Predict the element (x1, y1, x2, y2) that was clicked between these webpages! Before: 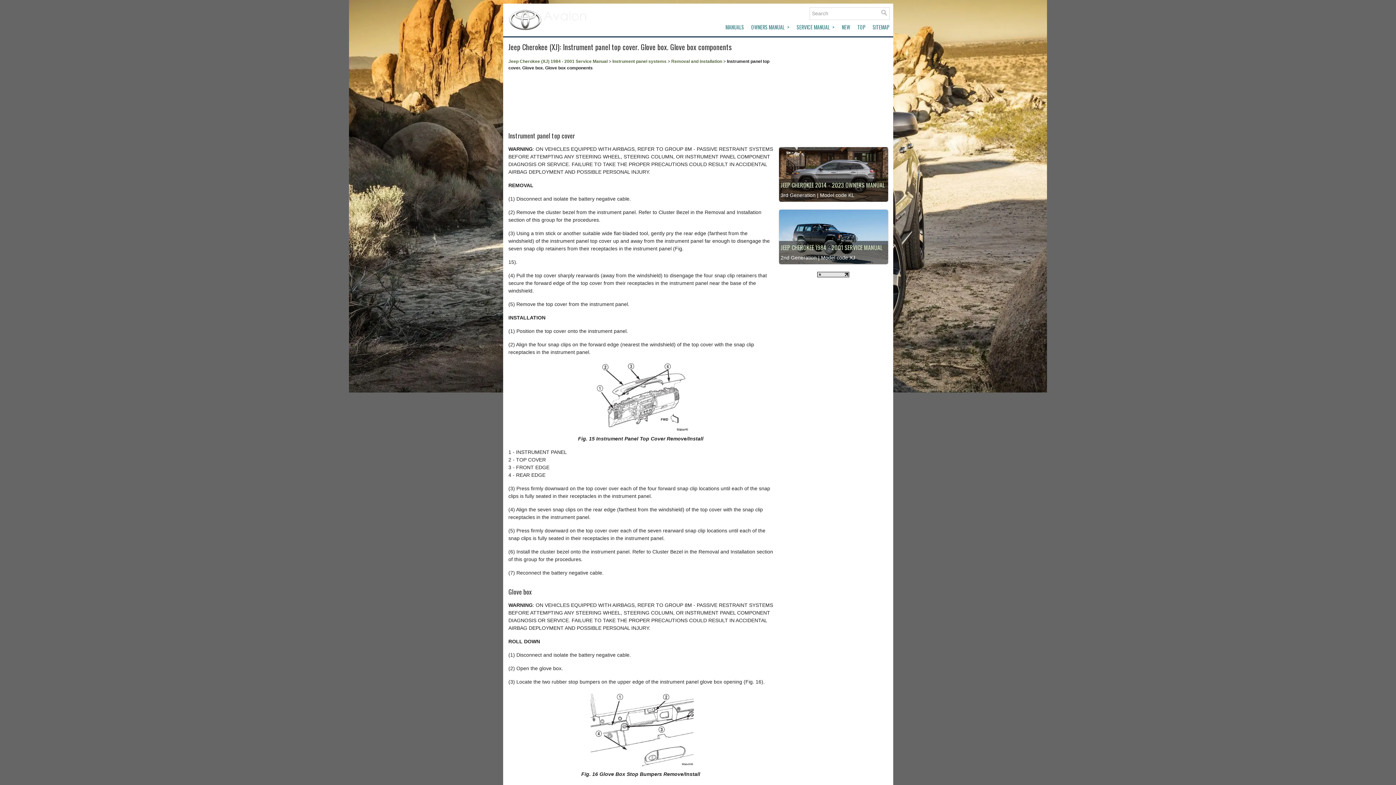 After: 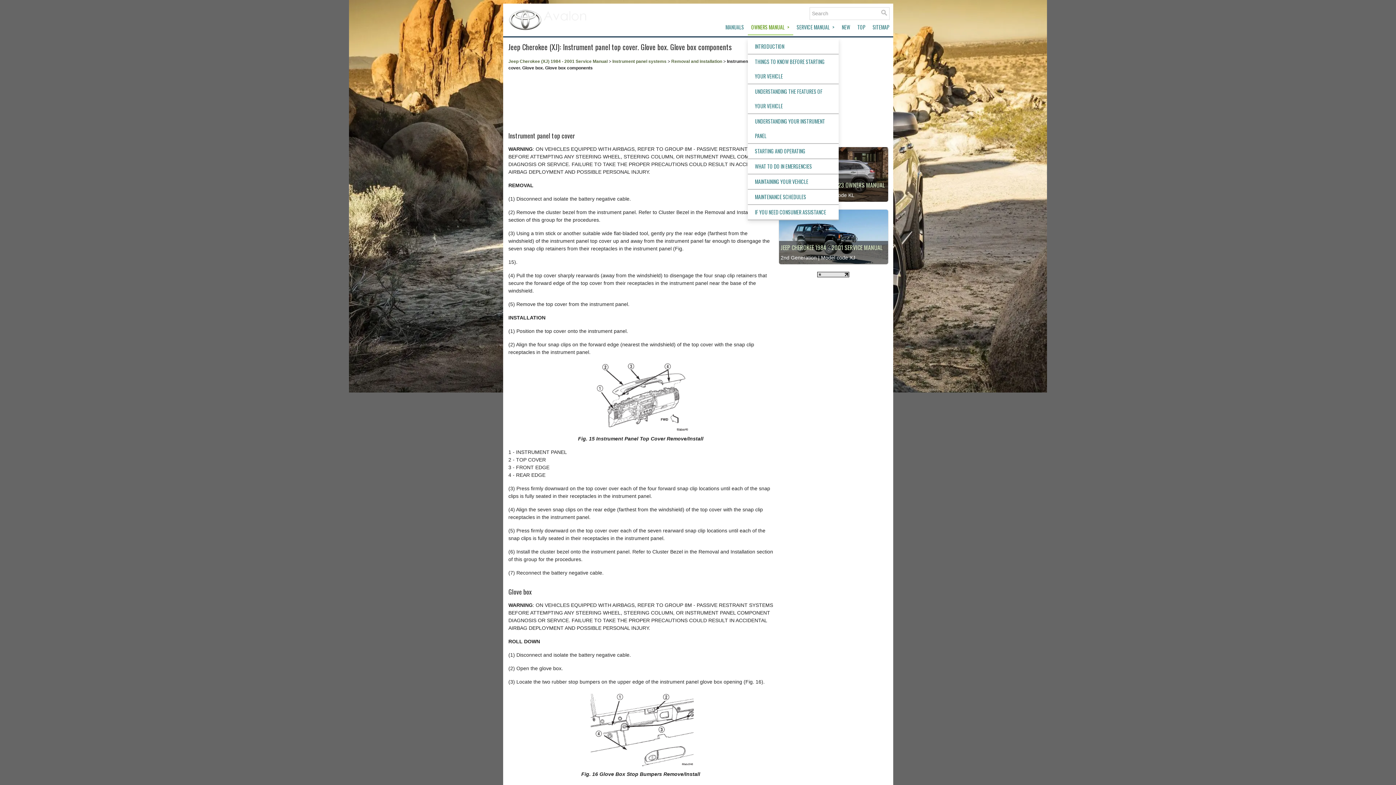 Action: bbox: (747, 20, 793, 34) label: OWNERS MANUAL